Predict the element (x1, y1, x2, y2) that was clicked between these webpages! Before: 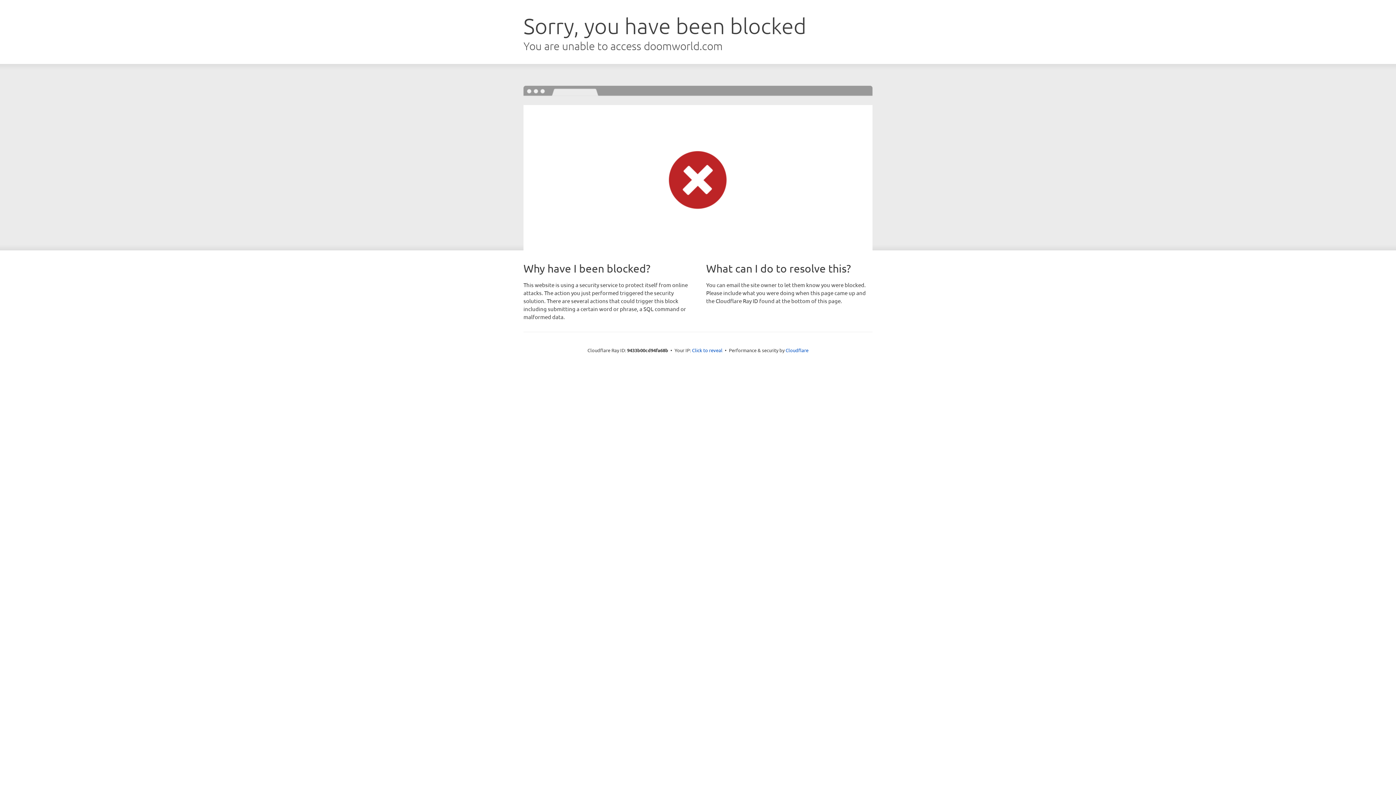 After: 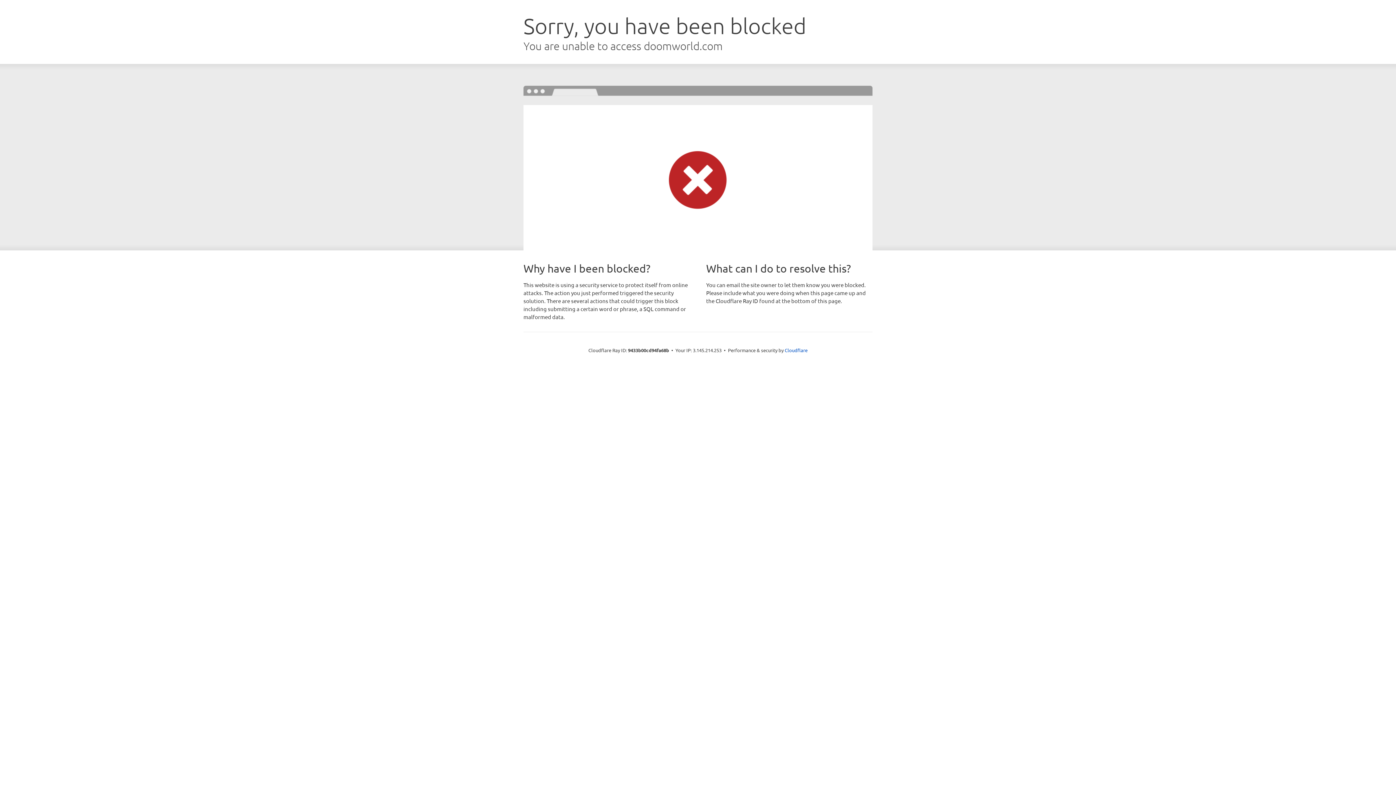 Action: label: Click to reveal bbox: (692, 346, 722, 353)